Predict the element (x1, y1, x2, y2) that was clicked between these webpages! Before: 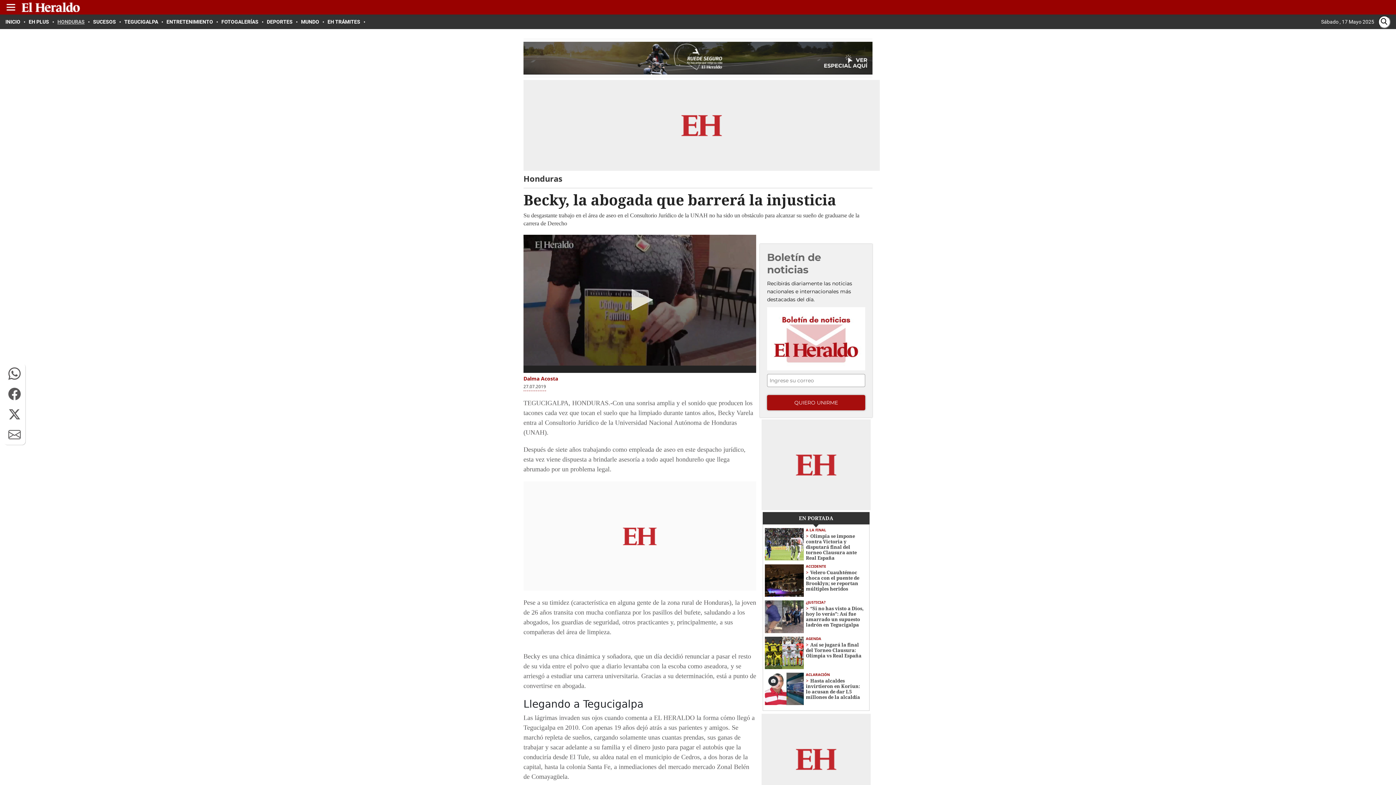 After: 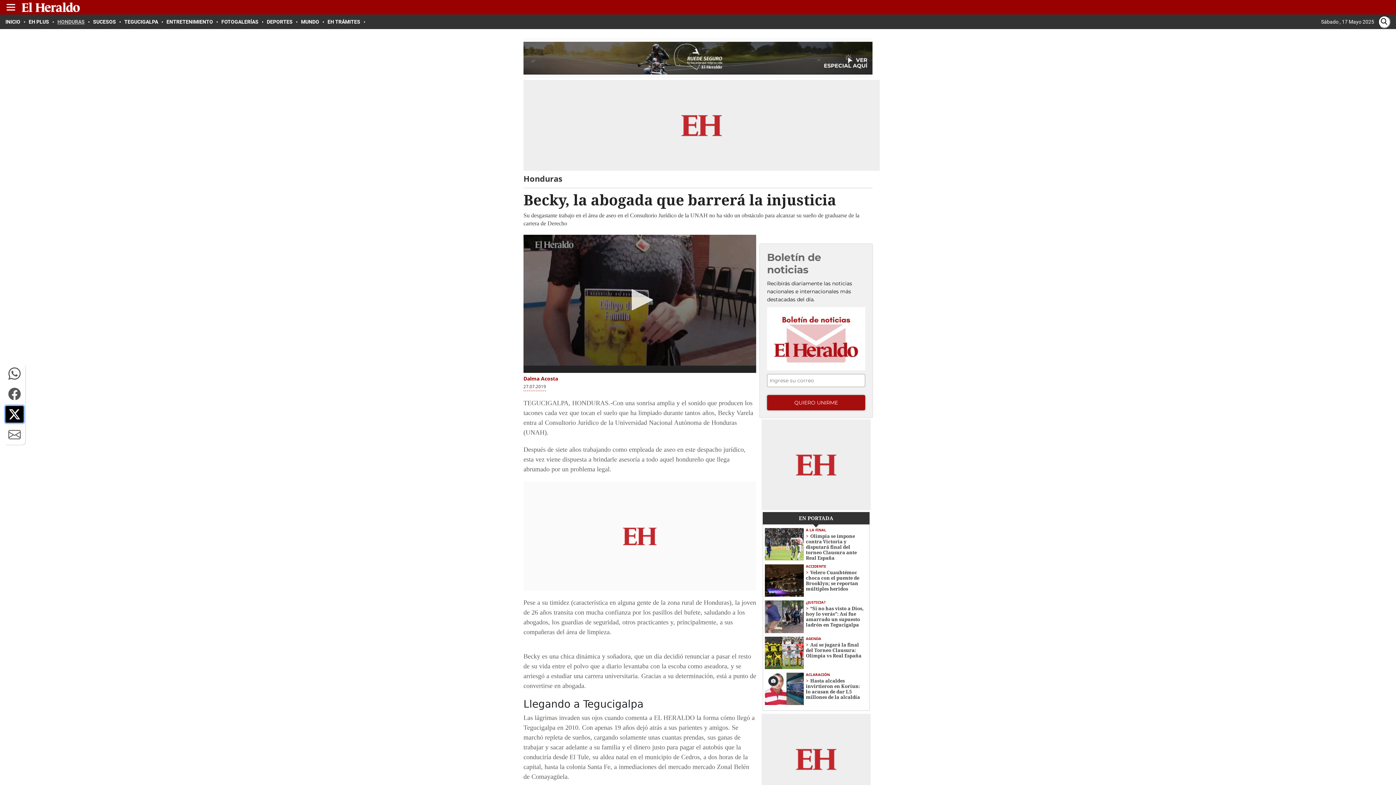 Action: bbox: (5, 406, 23, 422)